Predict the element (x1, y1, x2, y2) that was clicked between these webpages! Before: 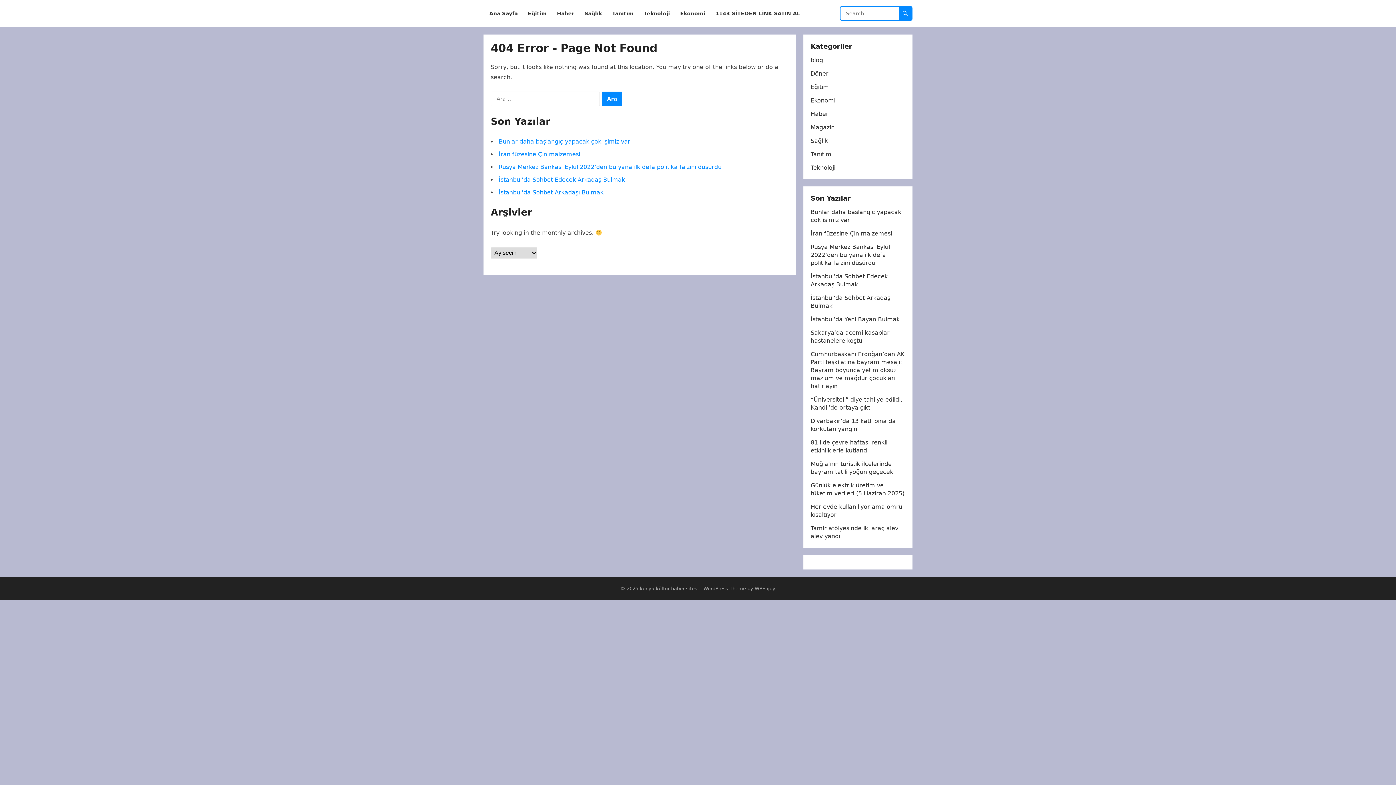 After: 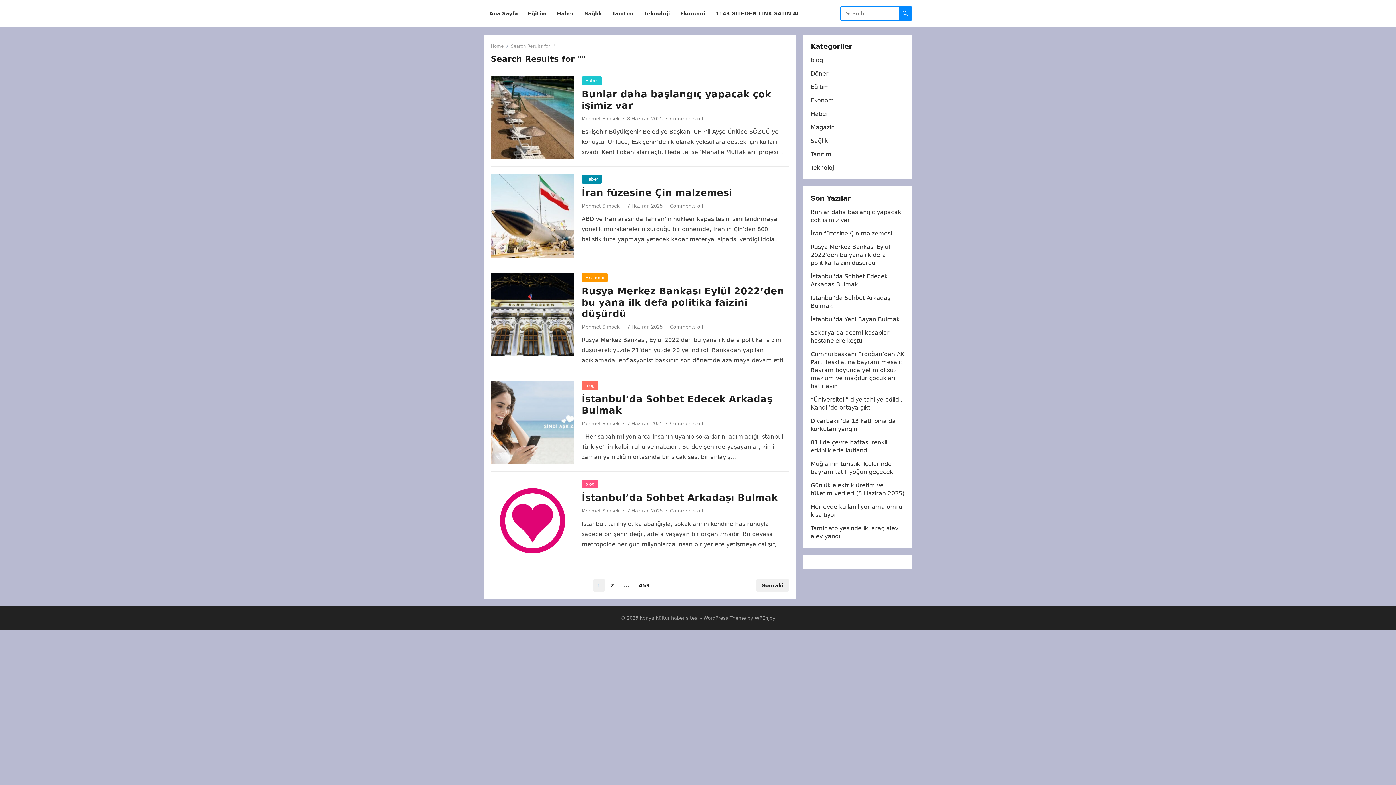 Action: bbox: (898, 6, 912, 20)